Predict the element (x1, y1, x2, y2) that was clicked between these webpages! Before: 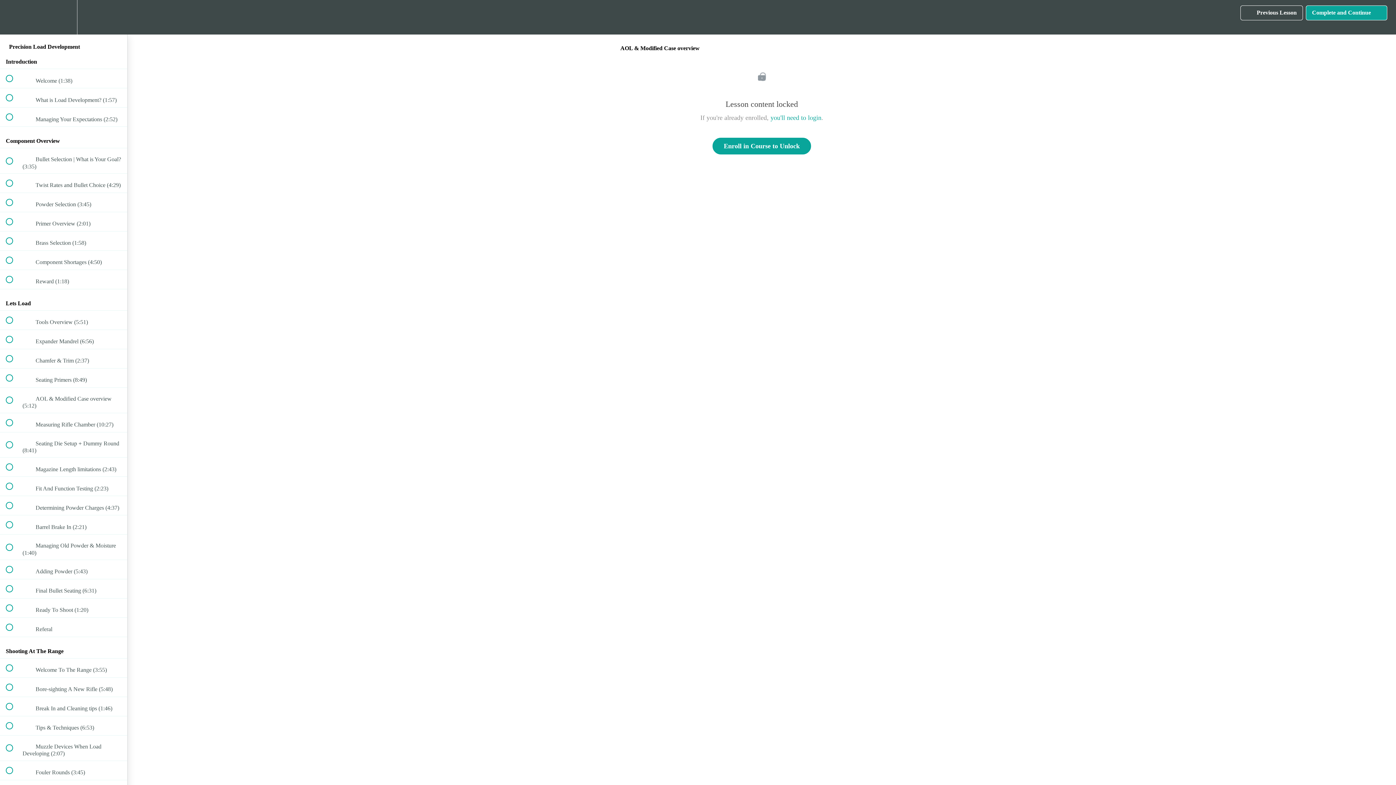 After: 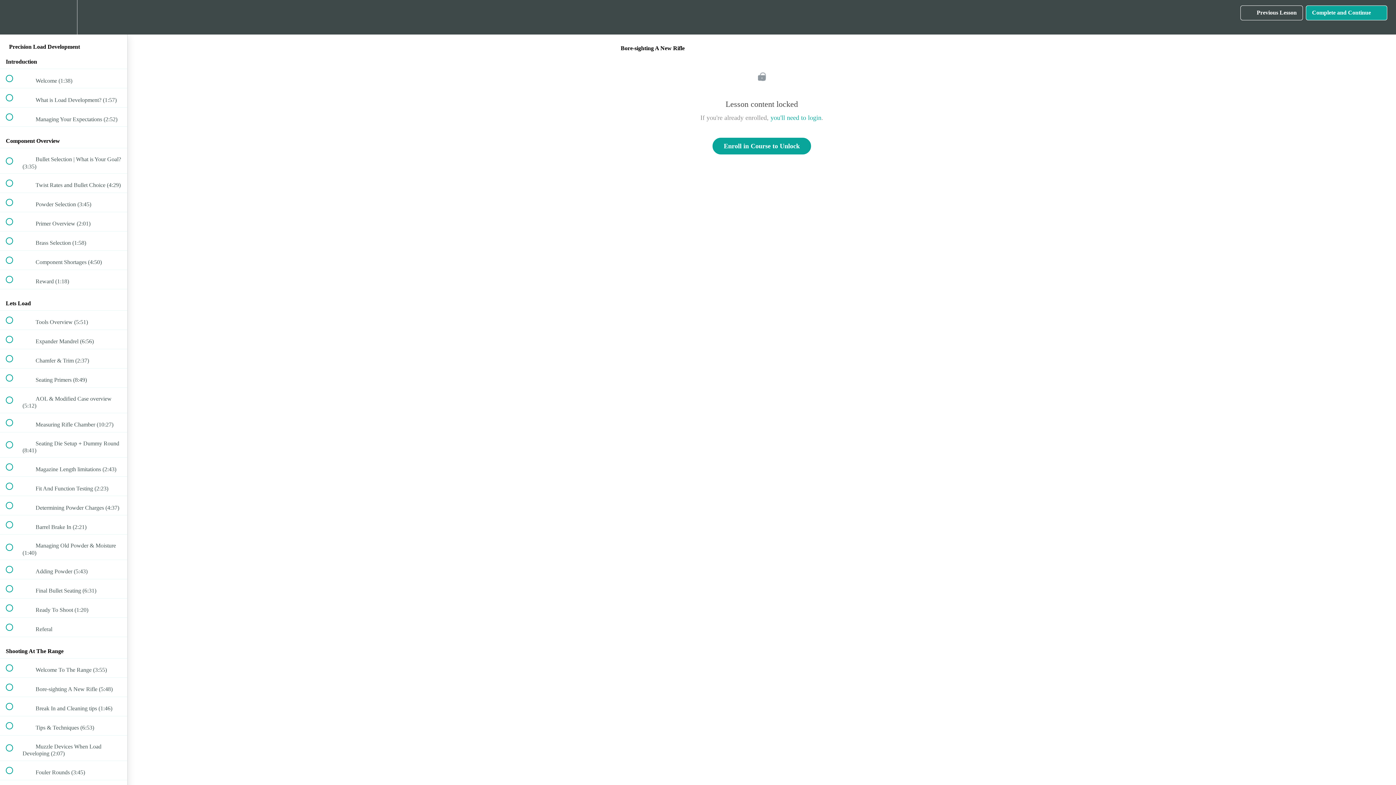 Action: bbox: (0, 678, 127, 697) label:  
 Bore-sighting A New Rifle (5:48)